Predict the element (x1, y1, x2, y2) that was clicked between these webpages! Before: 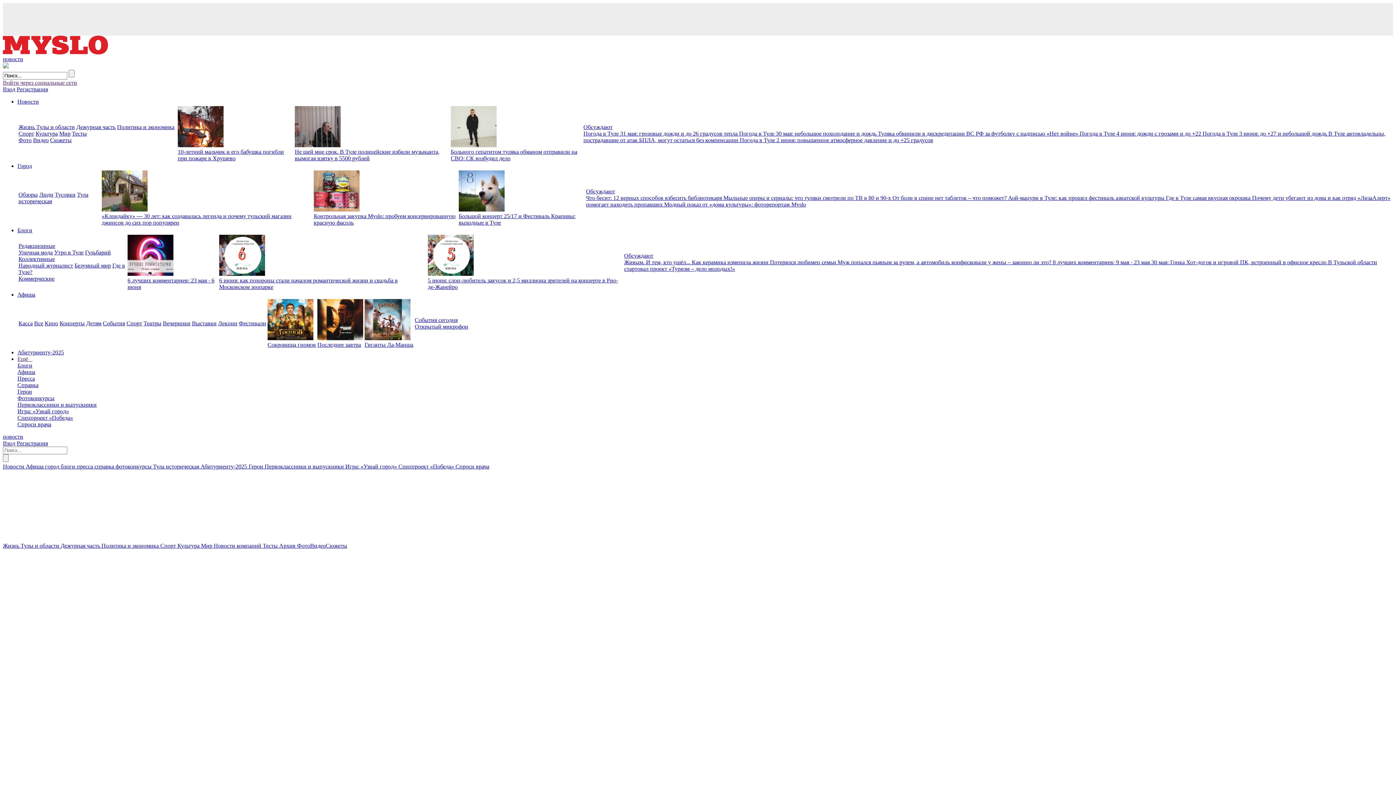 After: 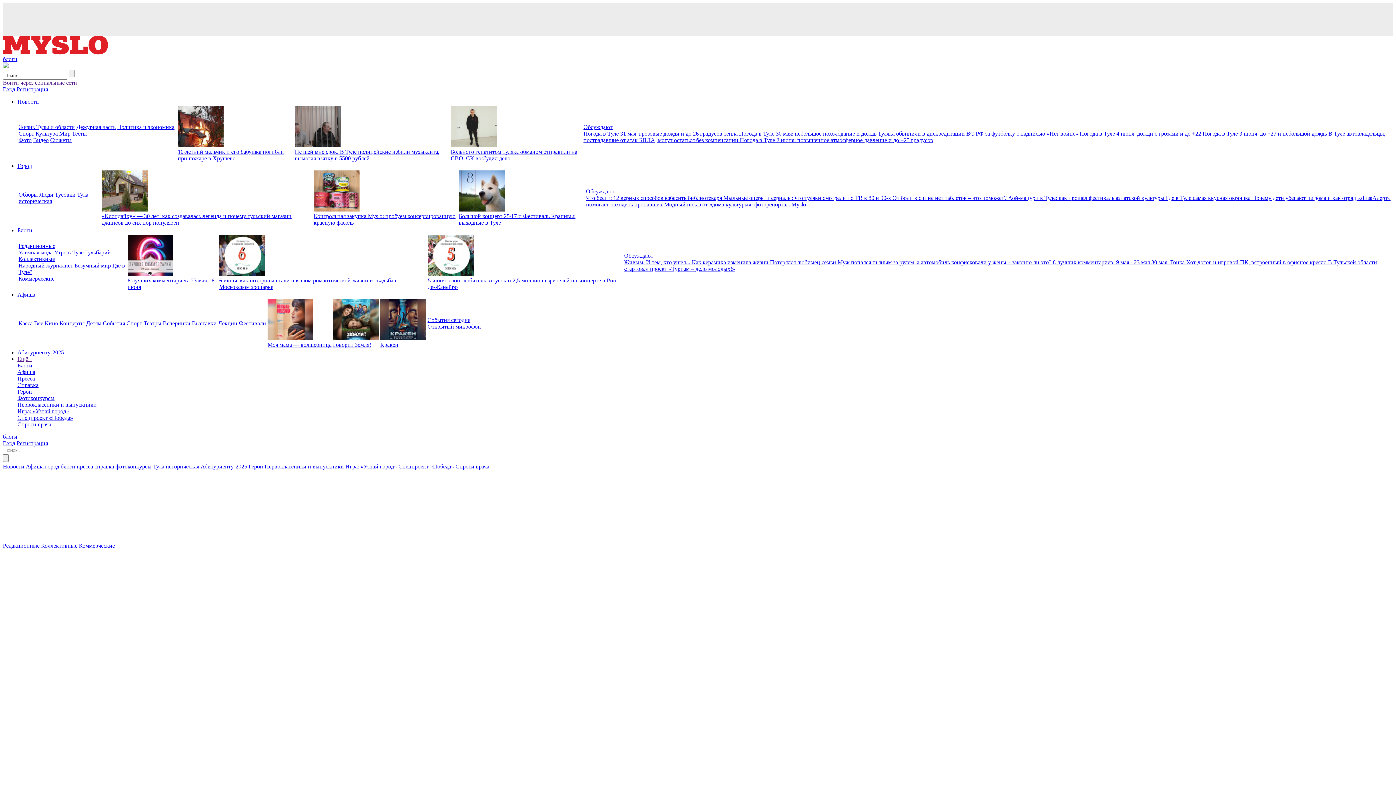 Action: bbox: (624, 252, 653, 258) label: Обсуждают